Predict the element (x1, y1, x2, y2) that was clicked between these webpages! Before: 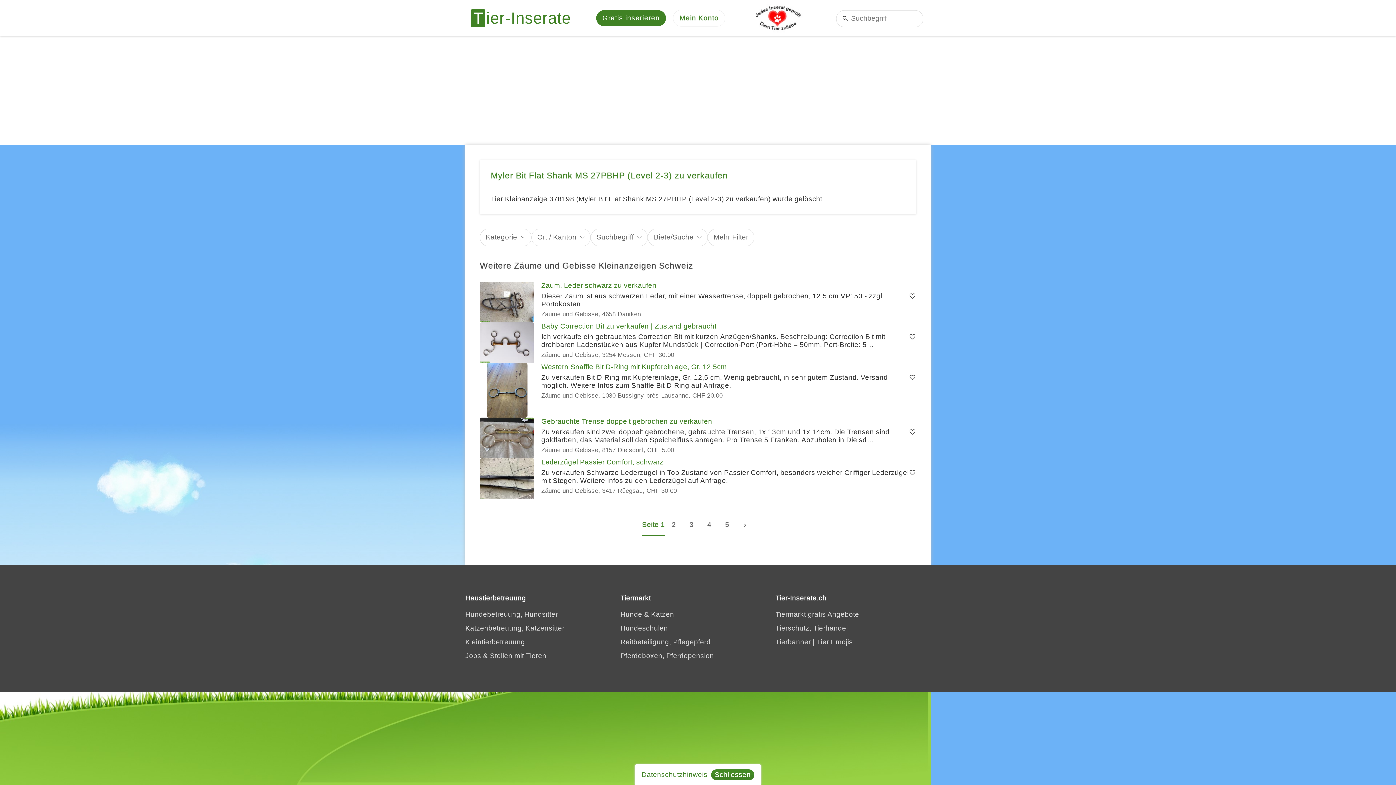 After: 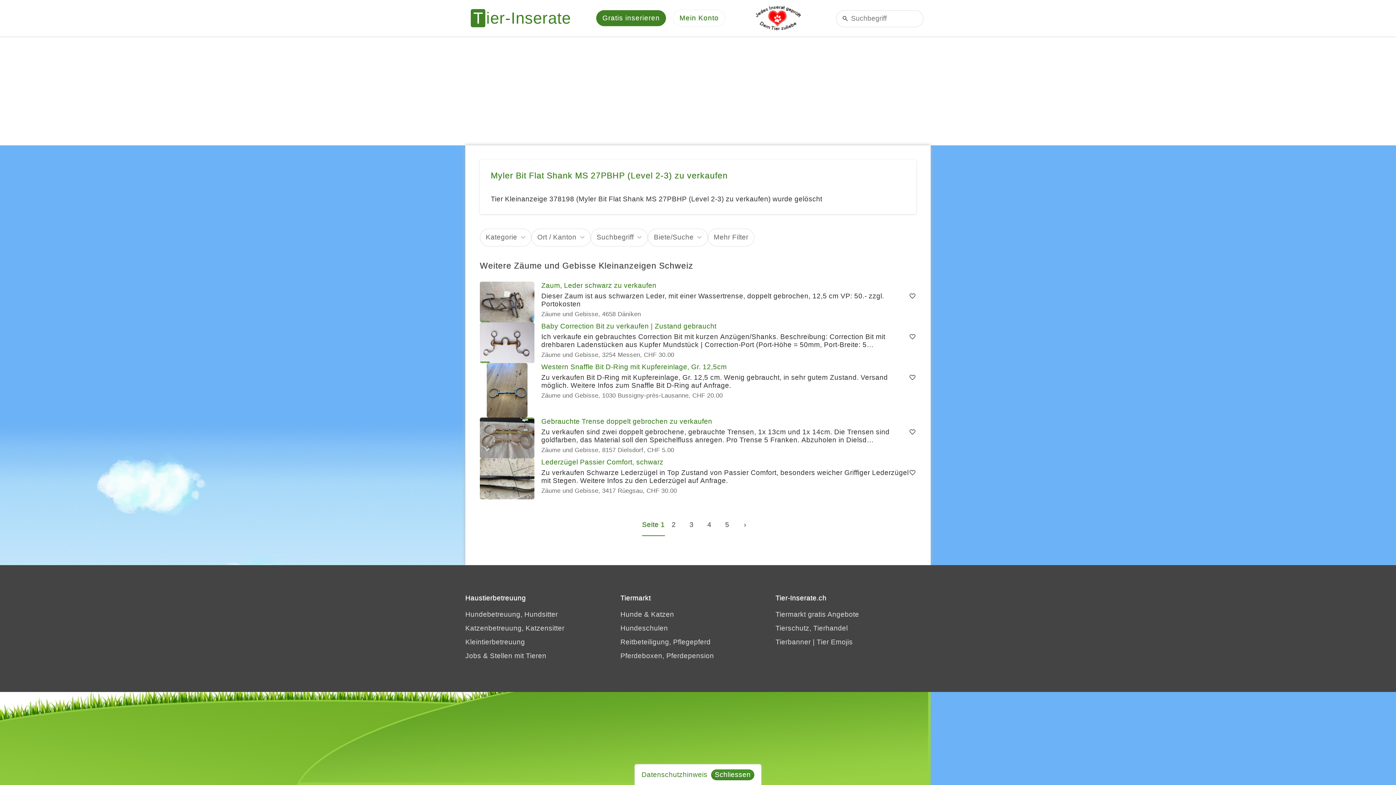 Action: label: Schliessen bbox: (711, 769, 754, 780)